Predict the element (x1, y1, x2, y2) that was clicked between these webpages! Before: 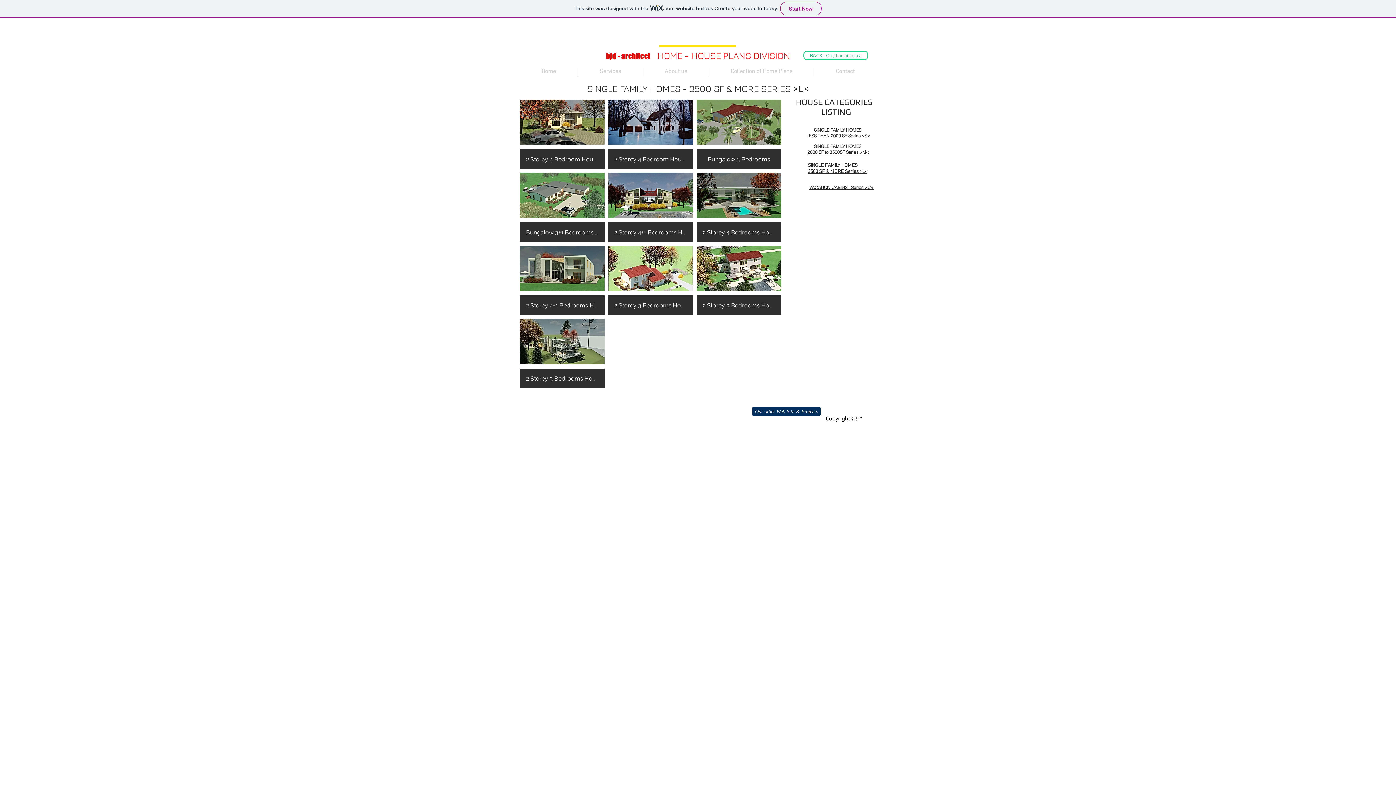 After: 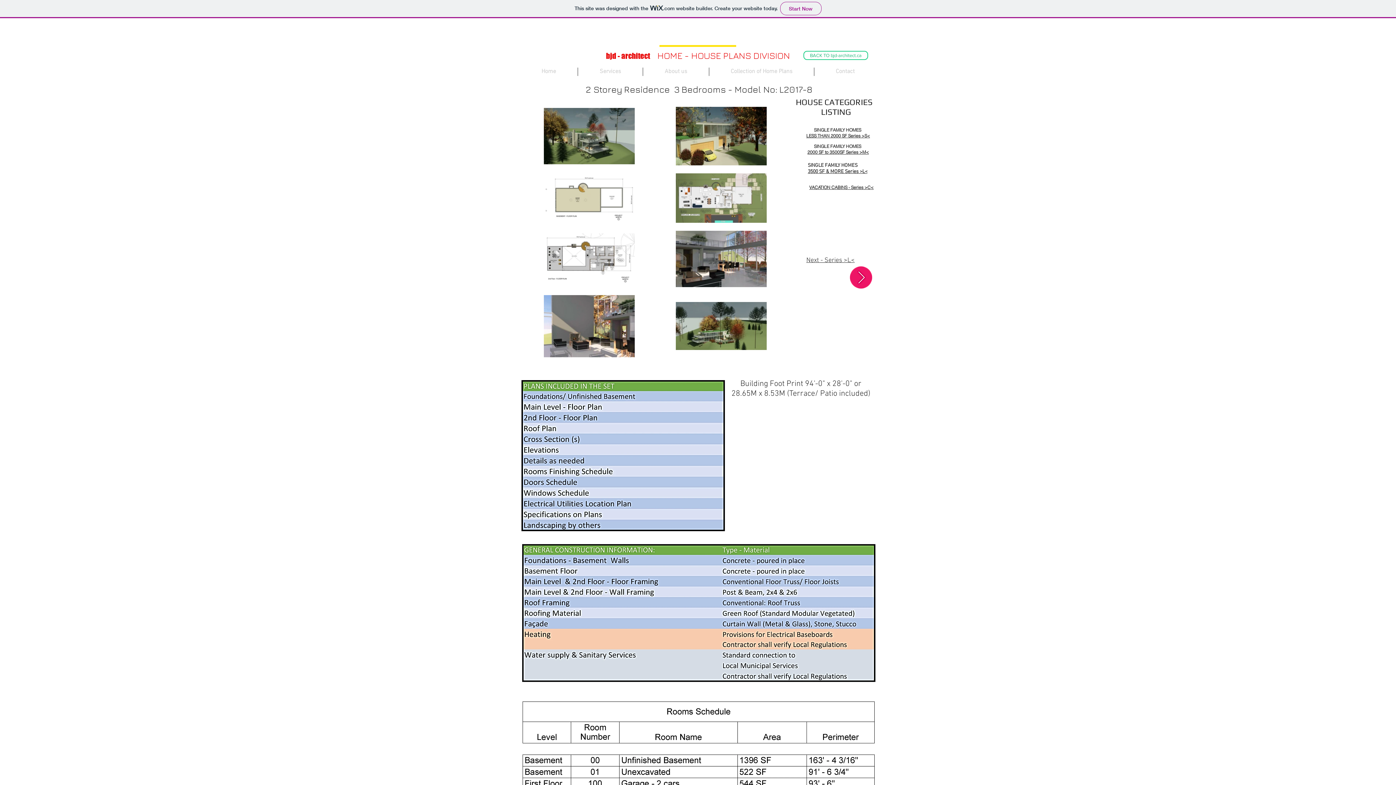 Action: label: 2 Storey 3 Bedrooms House bbox: (520, 318, 604, 388)